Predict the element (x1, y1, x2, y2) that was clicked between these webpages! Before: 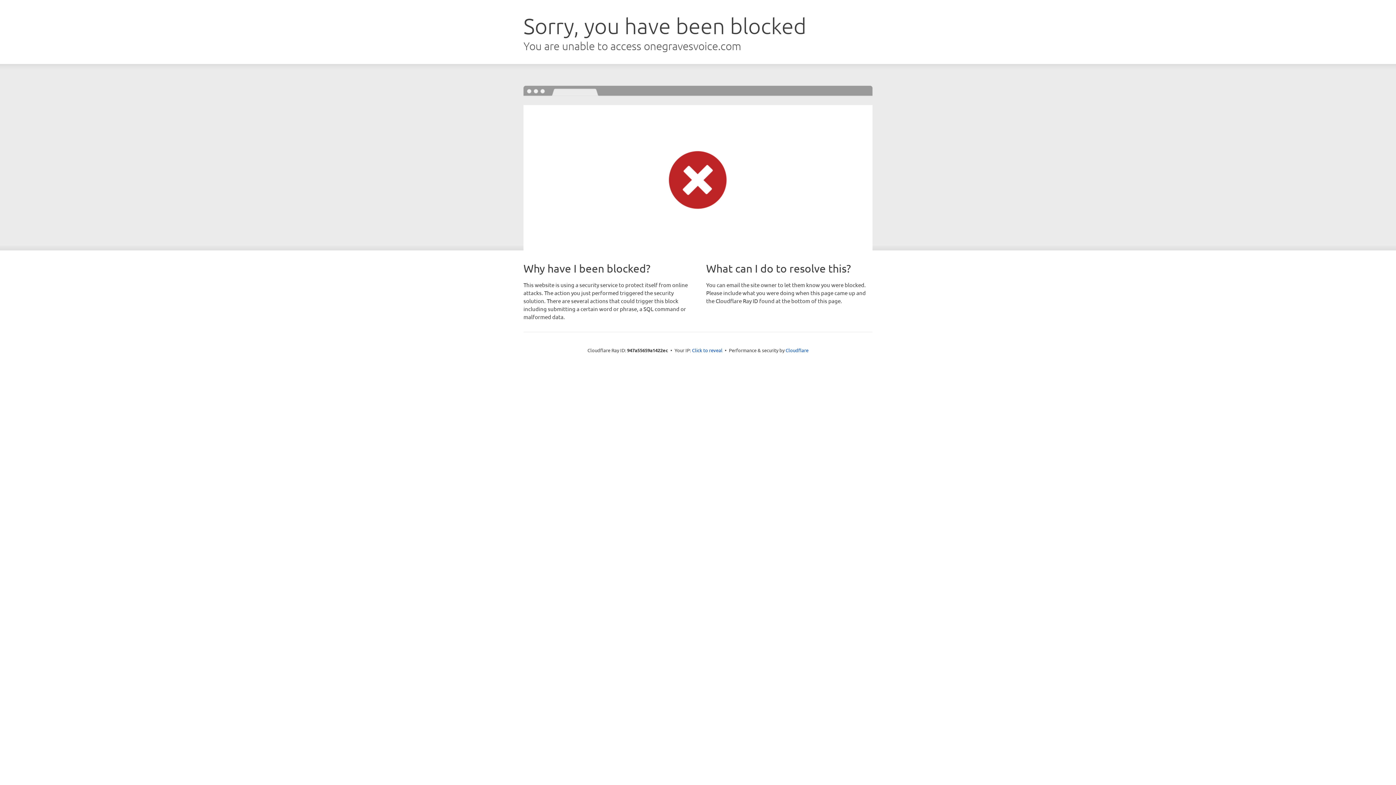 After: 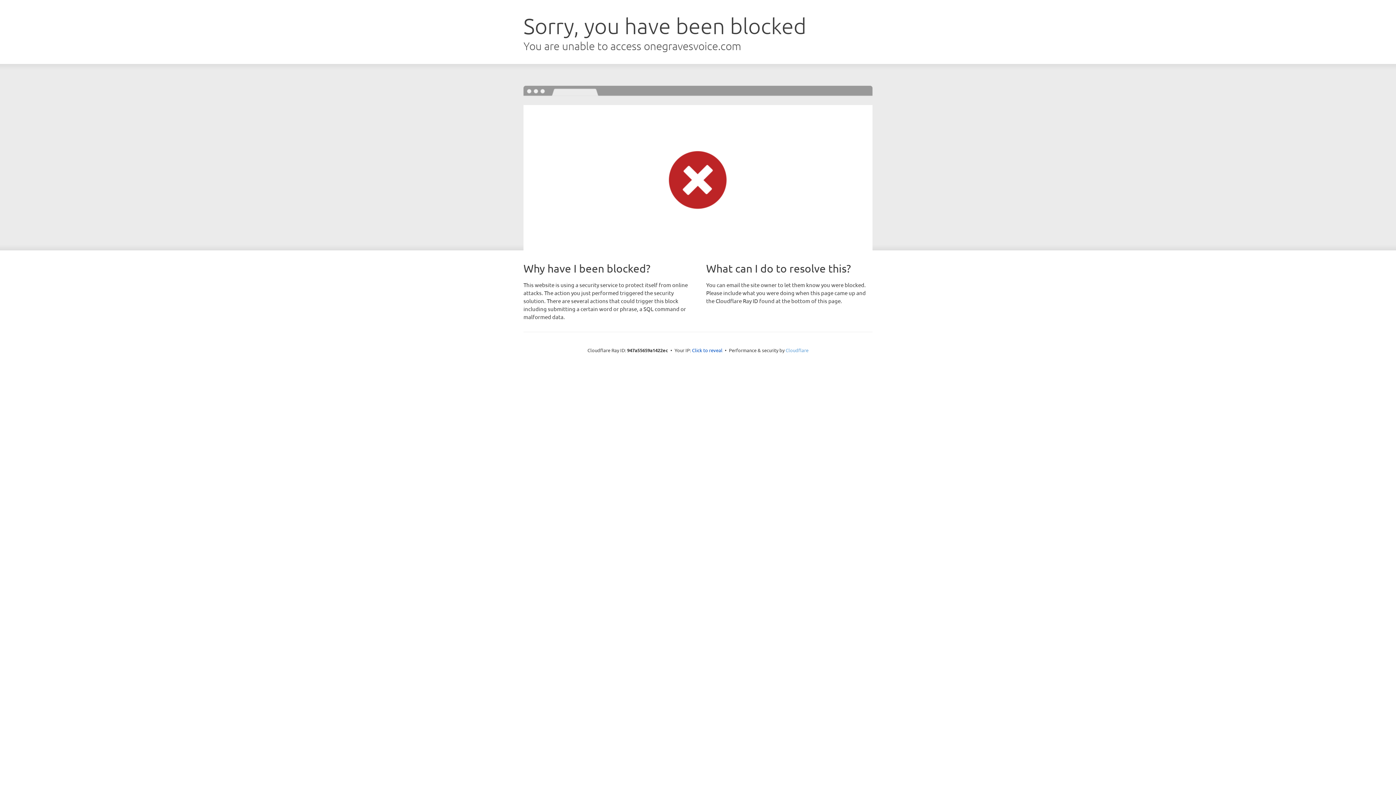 Action: bbox: (785, 347, 808, 353) label: Cloudflare